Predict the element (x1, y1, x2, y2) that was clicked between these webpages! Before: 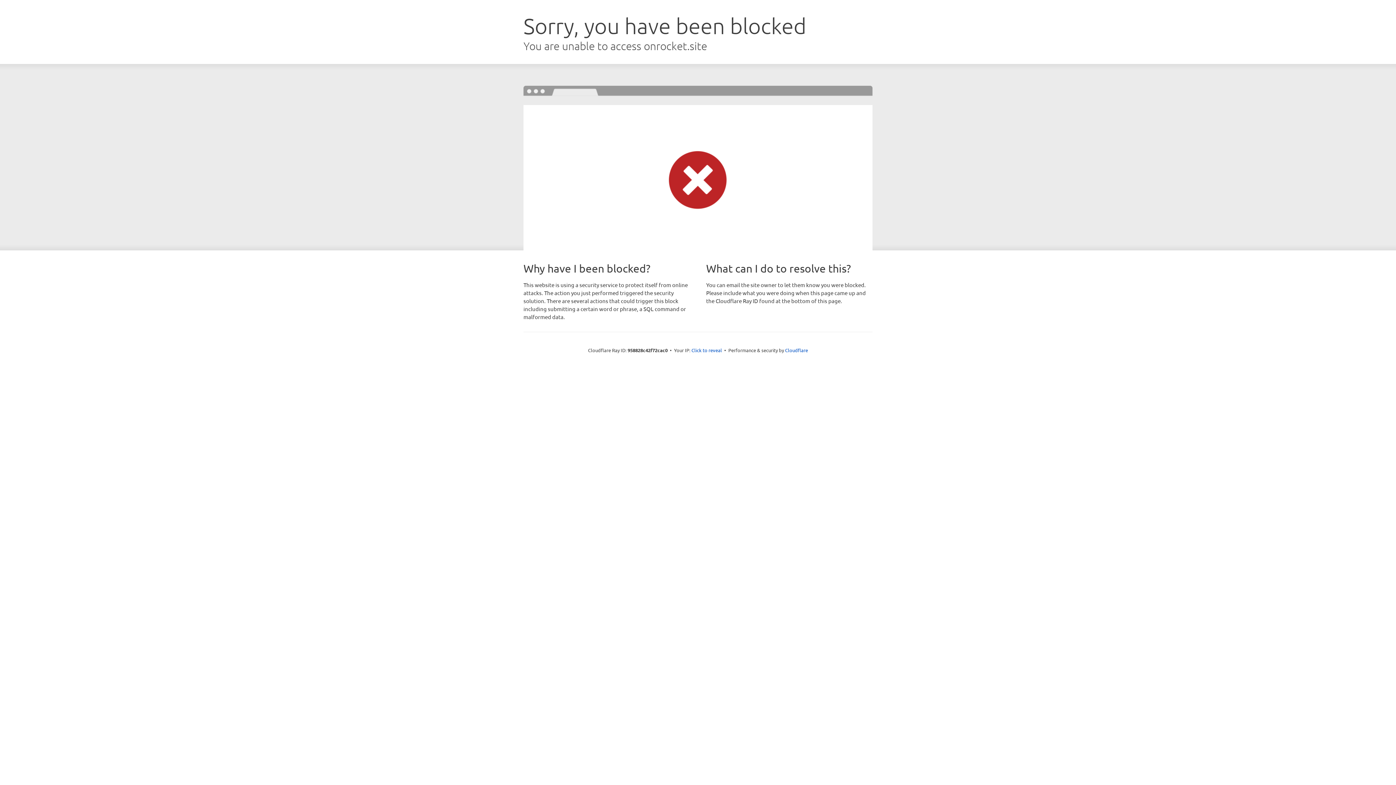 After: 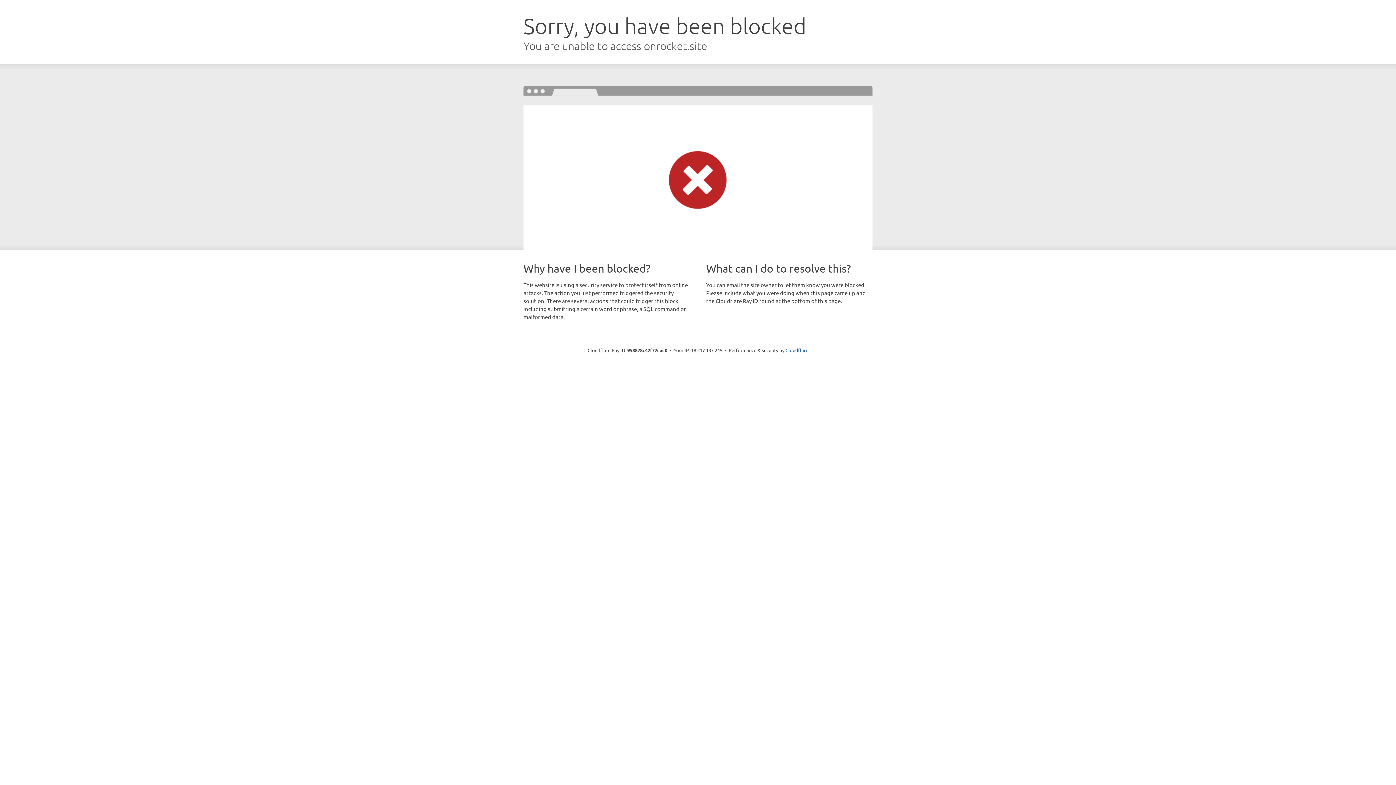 Action: label: Click to reveal bbox: (691, 346, 722, 353)